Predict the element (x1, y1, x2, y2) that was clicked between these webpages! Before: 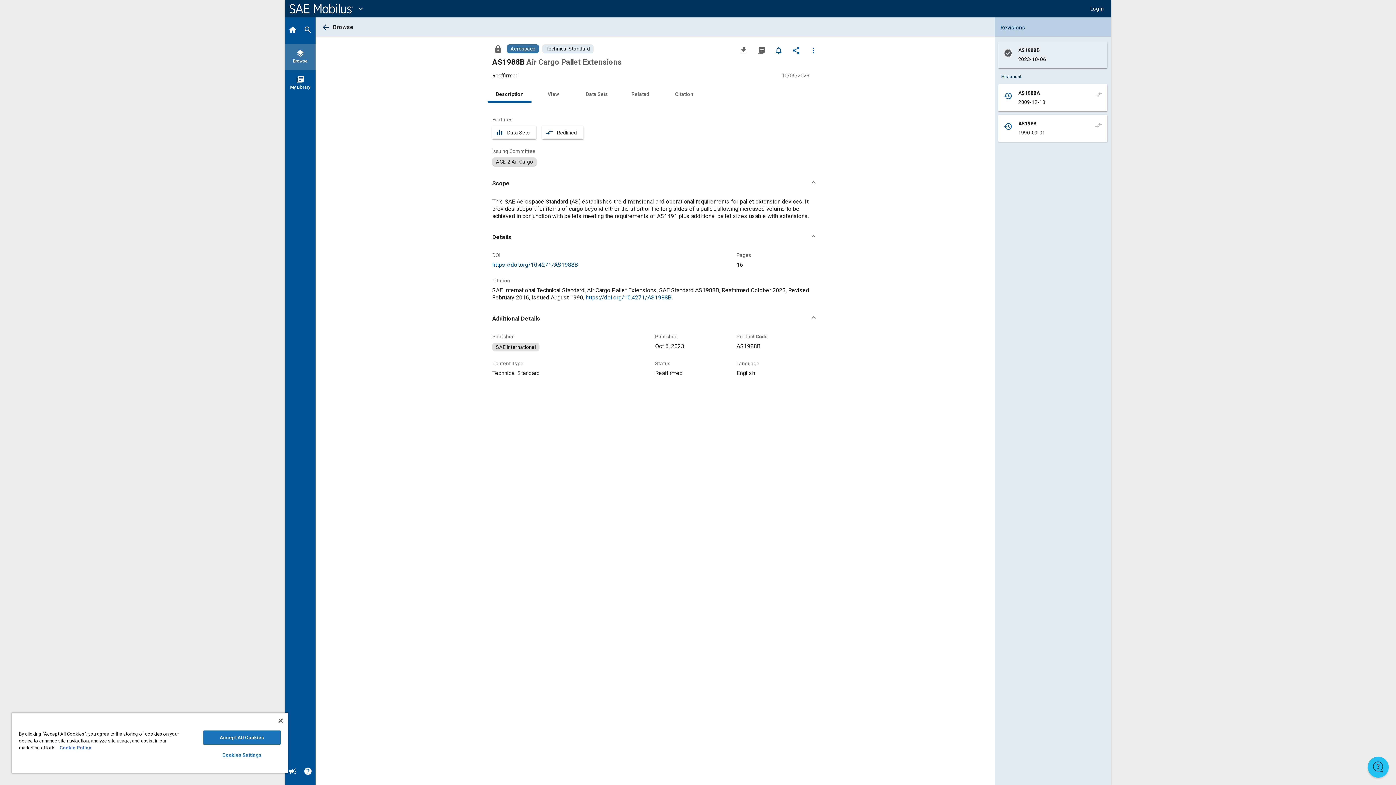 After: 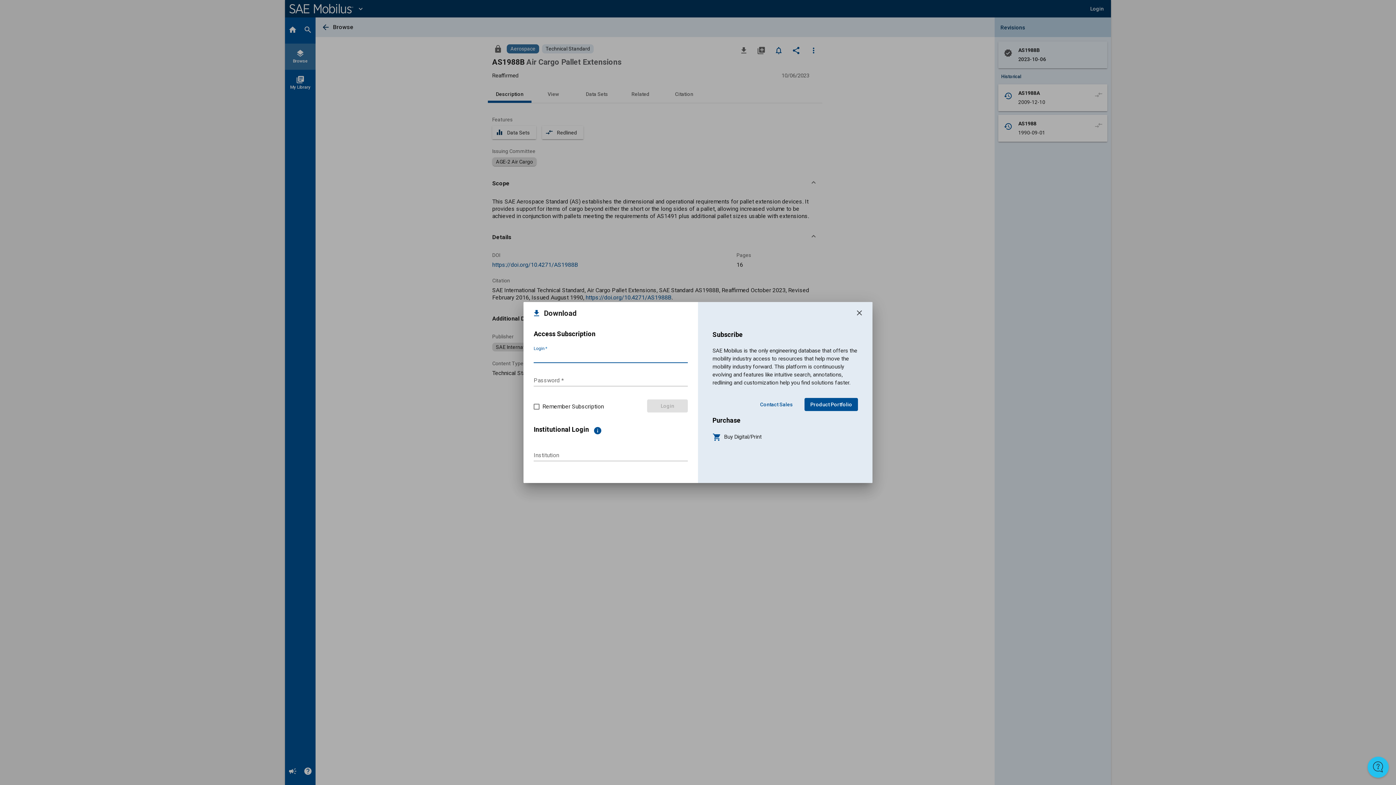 Action: bbox: (736, 42, 751, 57) label: Download